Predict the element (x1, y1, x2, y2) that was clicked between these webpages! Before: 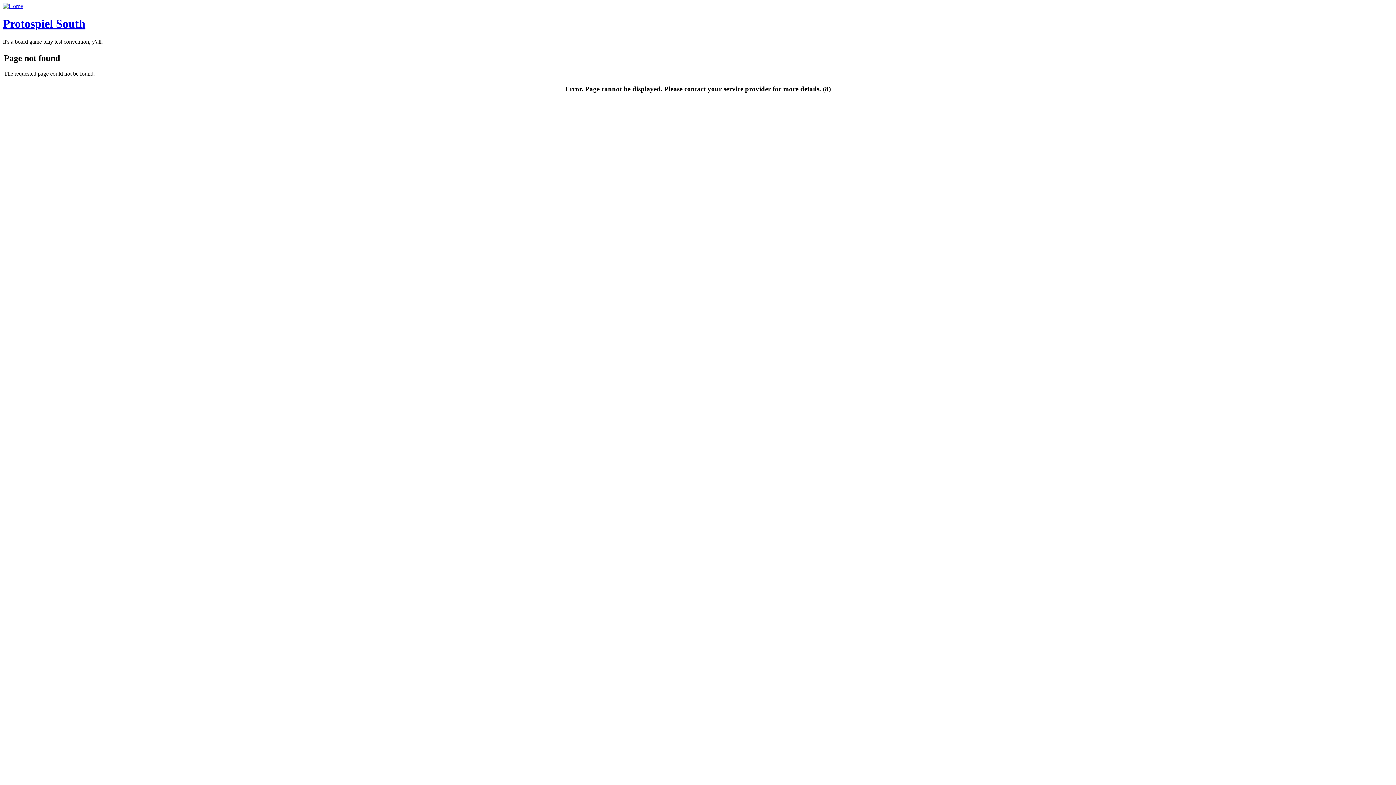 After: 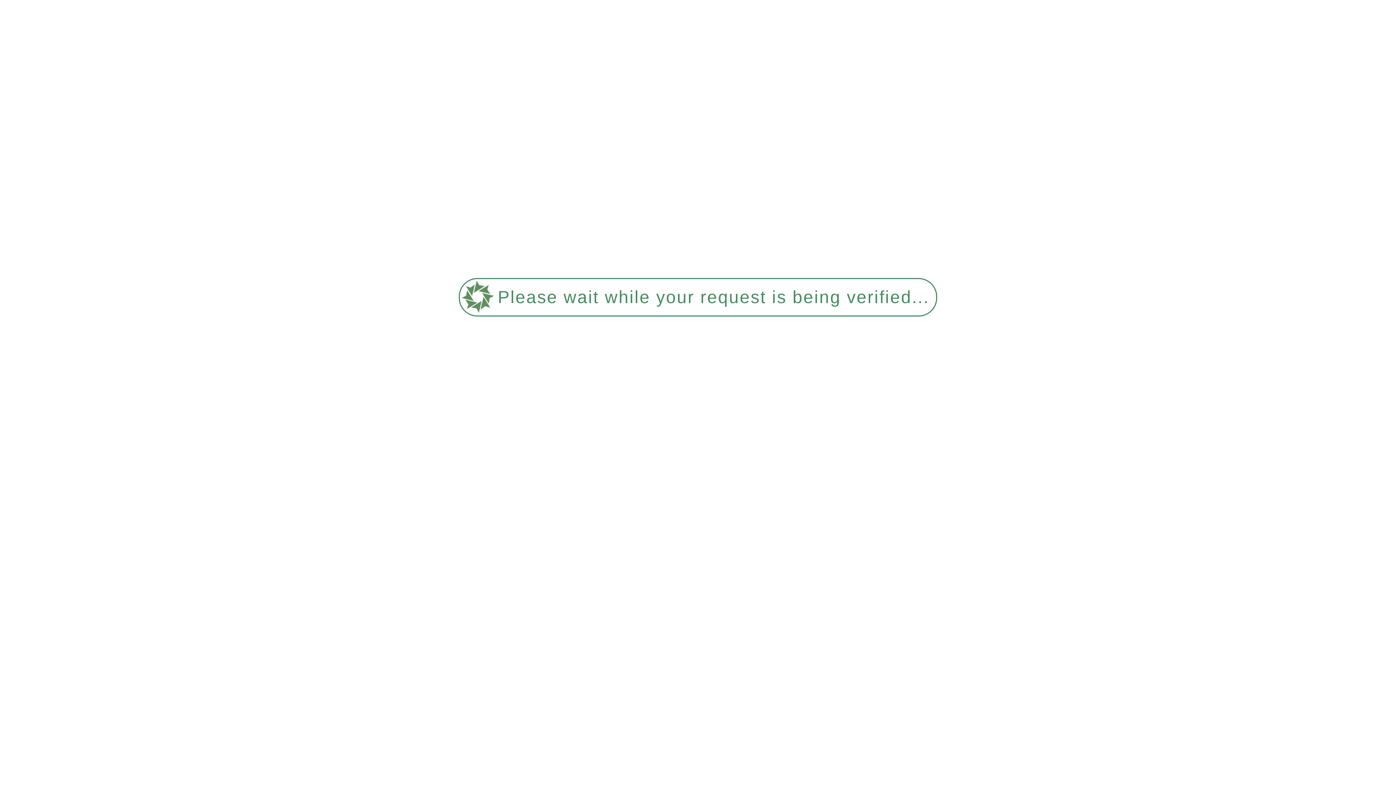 Action: bbox: (2, 17, 85, 30) label: Protospiel South